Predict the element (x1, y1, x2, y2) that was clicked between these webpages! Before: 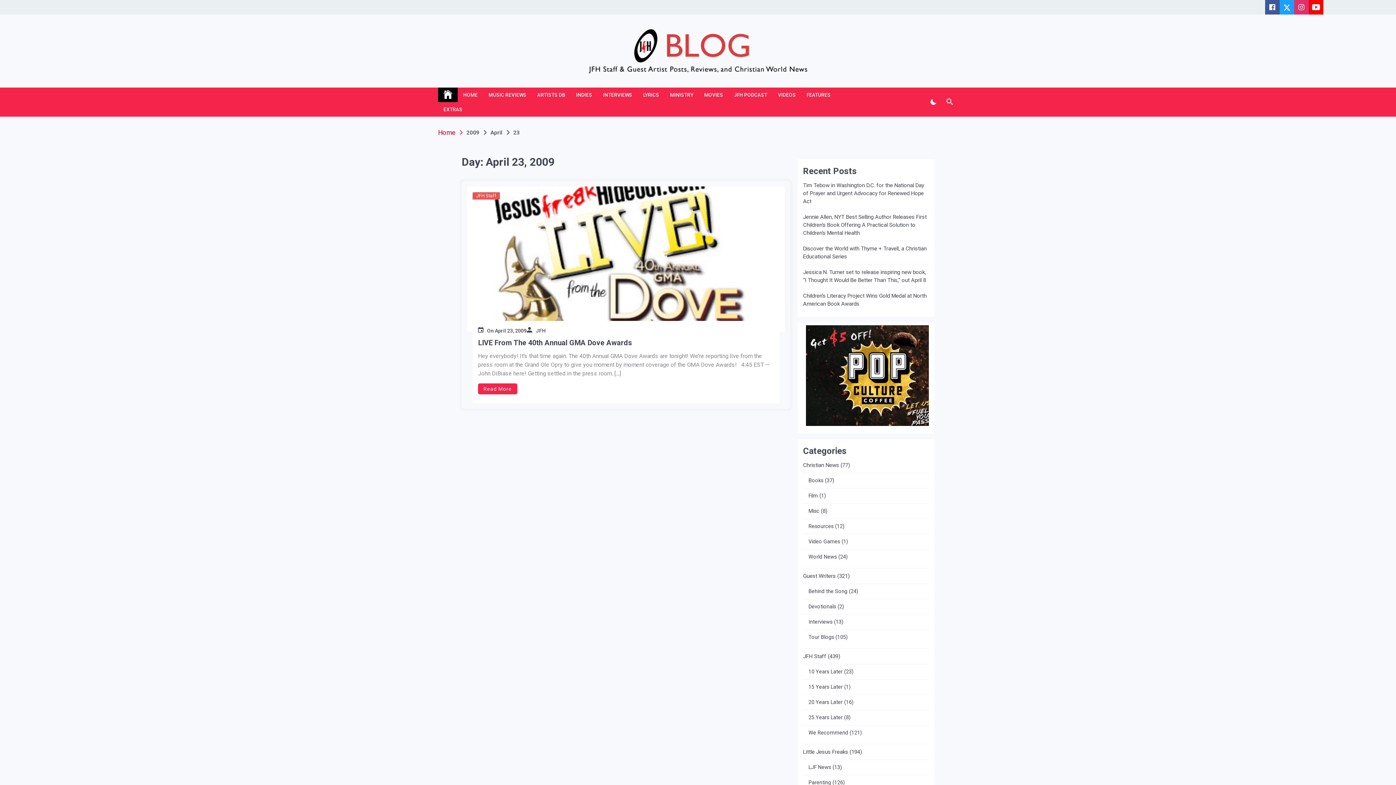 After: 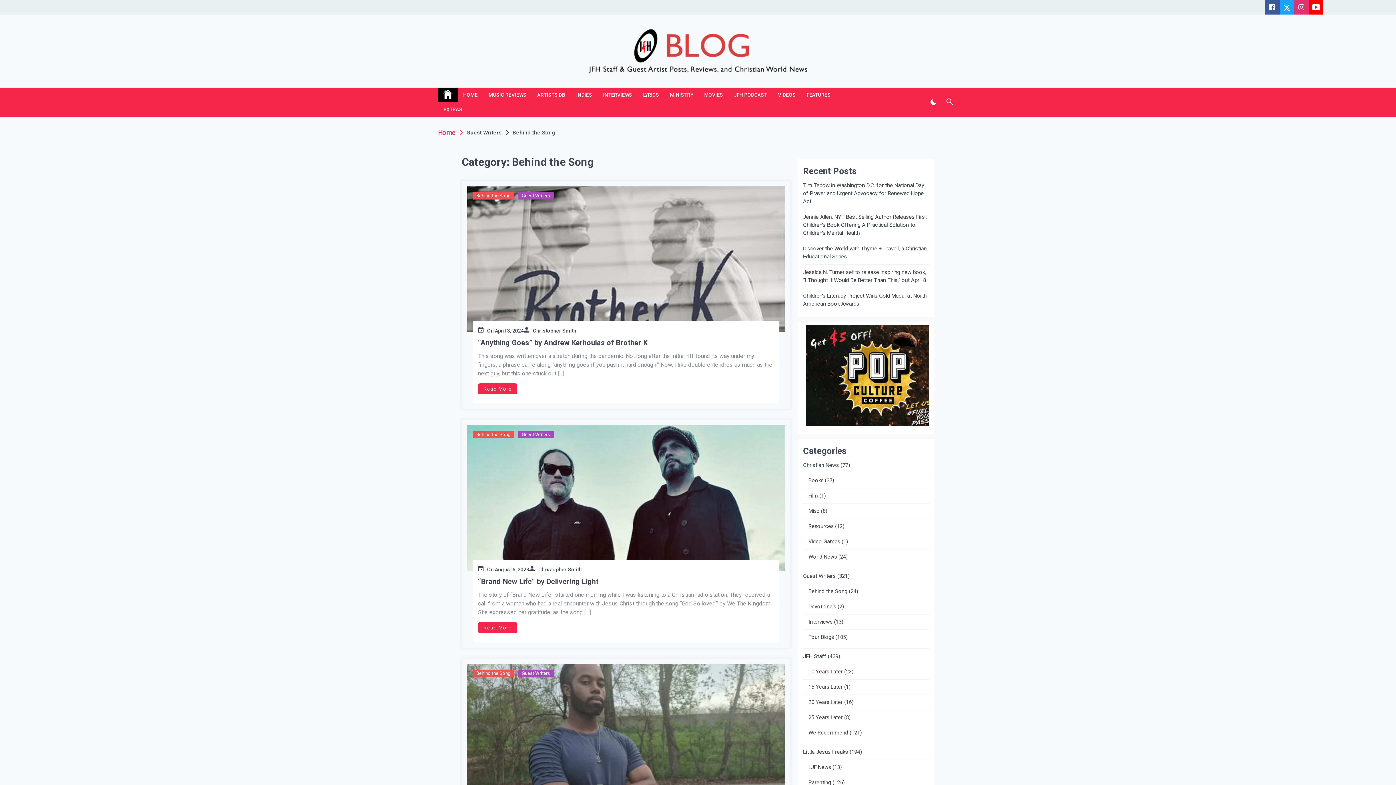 Action: bbox: (803, 588, 847, 595) label: Behind the Song